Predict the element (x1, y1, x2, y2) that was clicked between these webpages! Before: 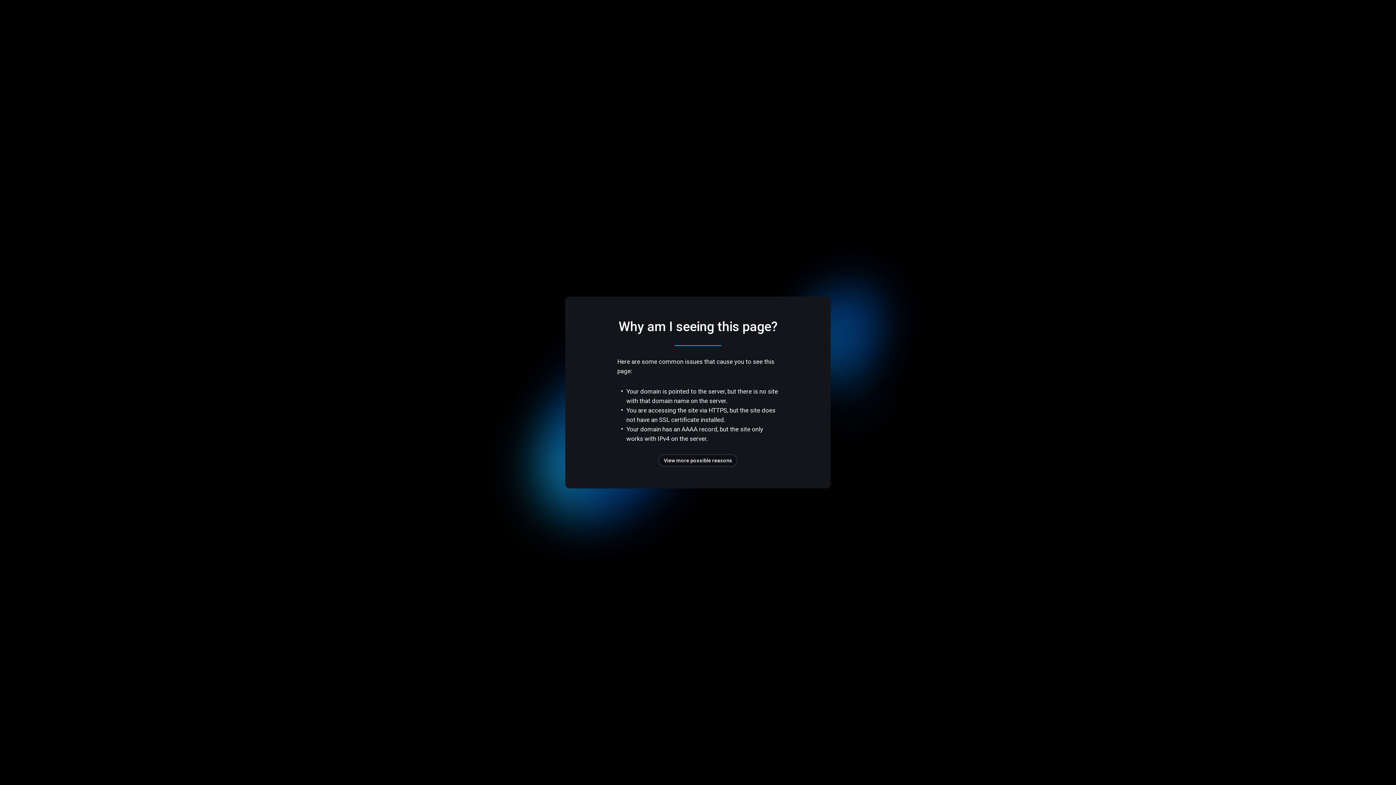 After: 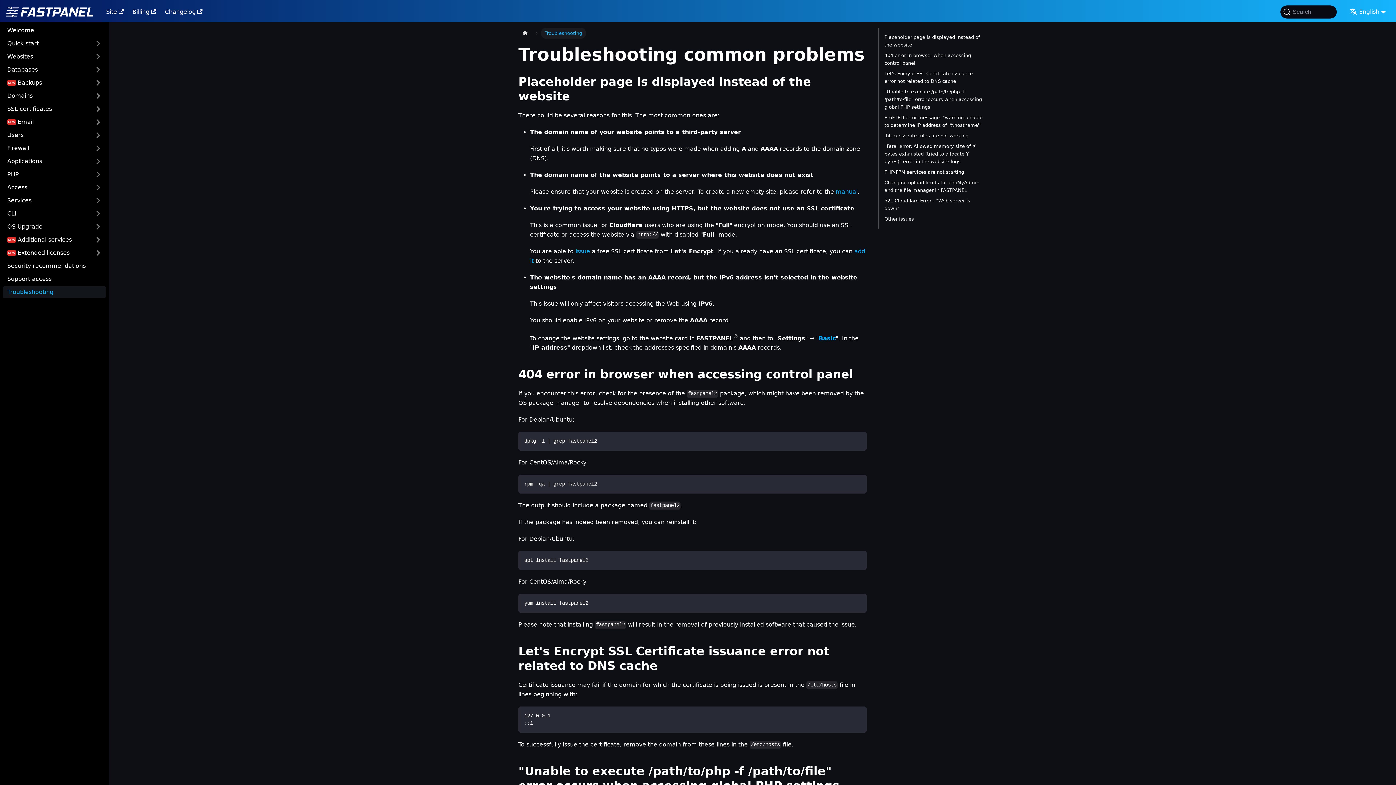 Action: bbox: (658, 454, 737, 466) label: View more possible reasons